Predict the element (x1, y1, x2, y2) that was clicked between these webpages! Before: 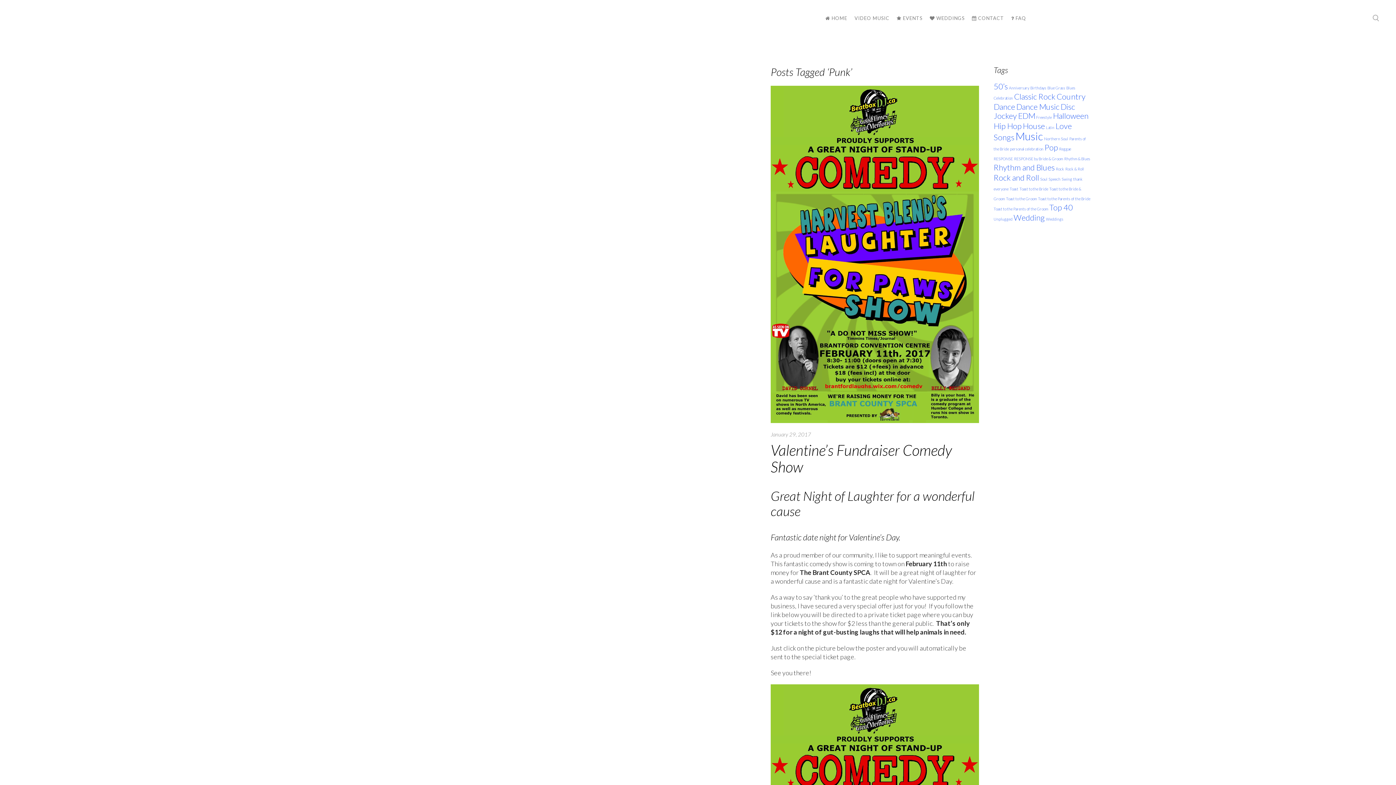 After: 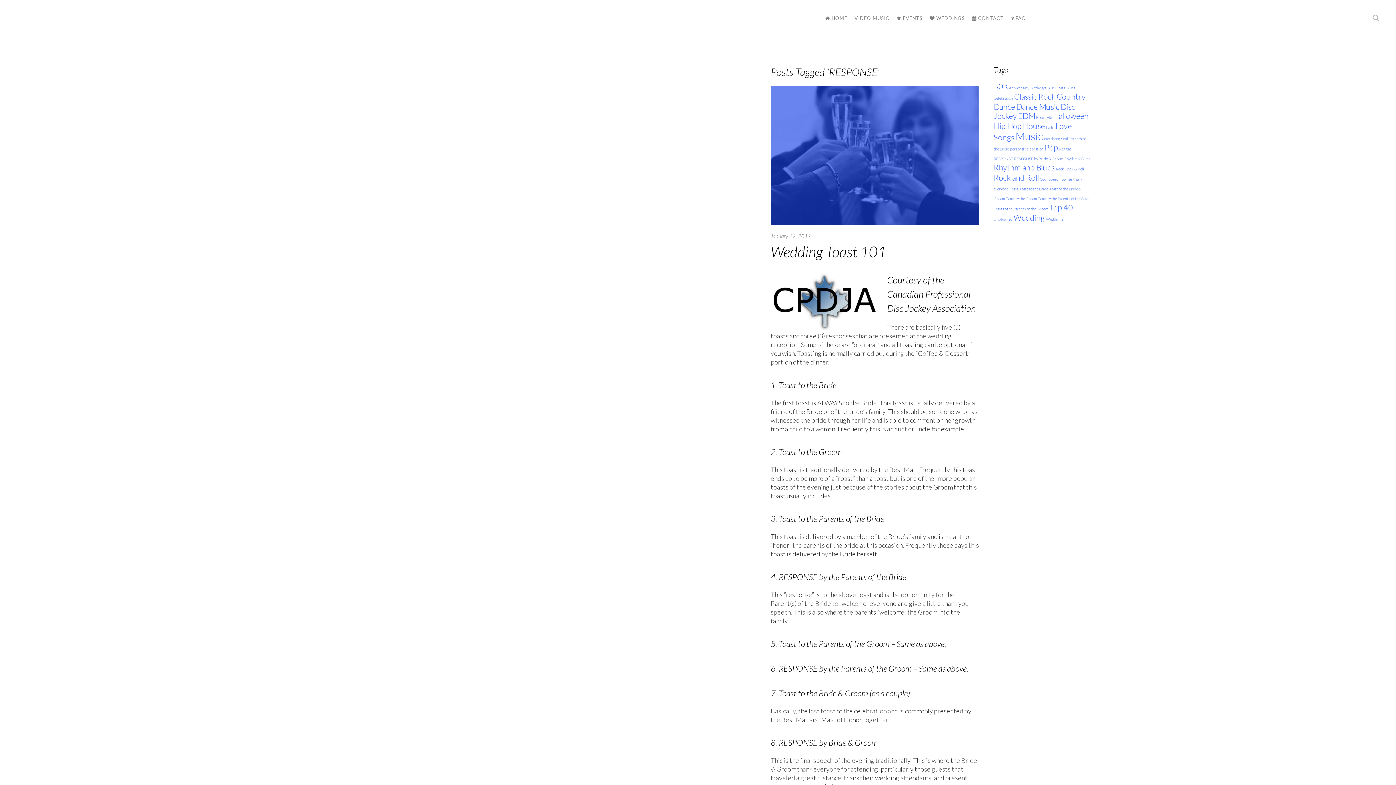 Action: label: RESPONSE (1 item) bbox: (993, 156, 1013, 161)